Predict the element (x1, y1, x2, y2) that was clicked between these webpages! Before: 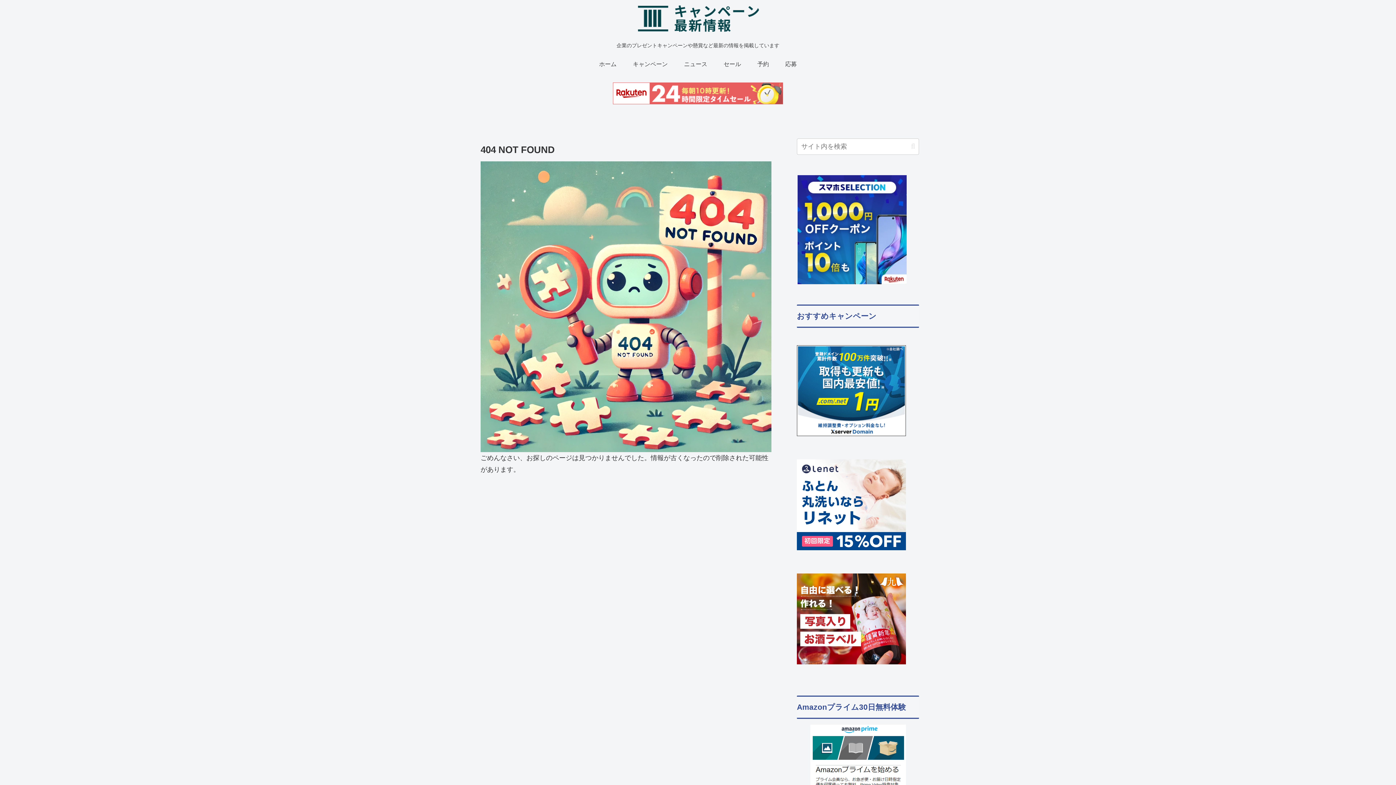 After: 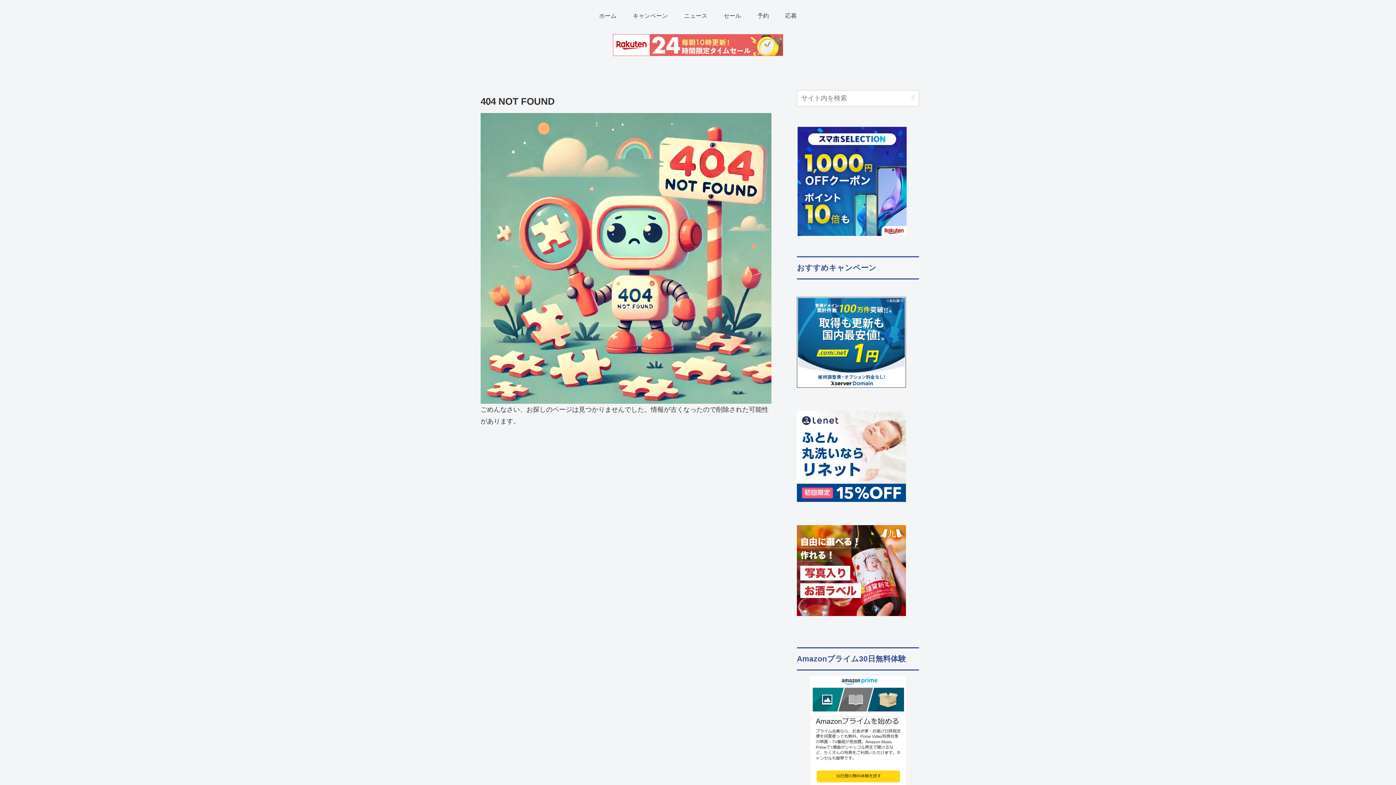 Action: bbox: (797, 725, 919, 833)